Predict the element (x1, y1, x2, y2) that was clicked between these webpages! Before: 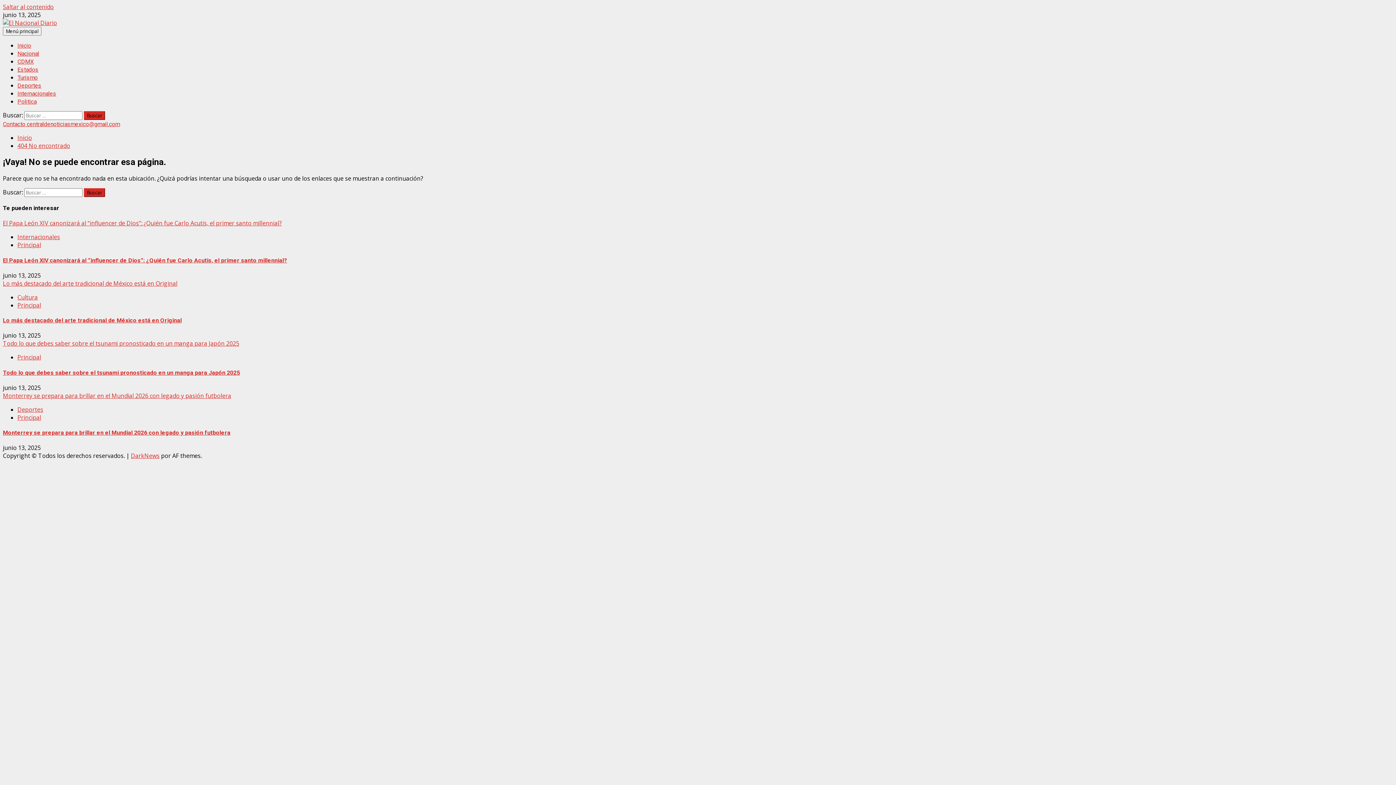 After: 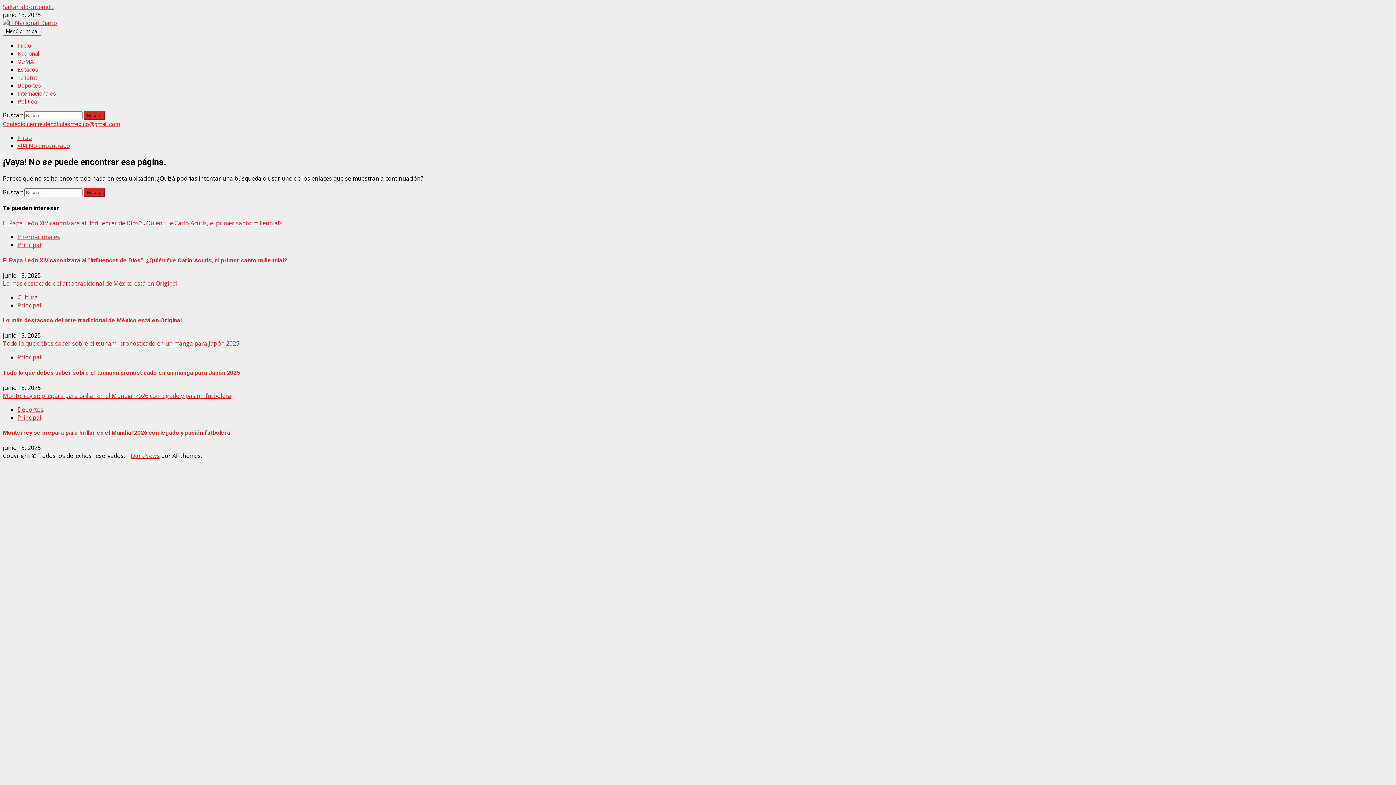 Action: bbox: (130, 452, 159, 460) label: DarkNews